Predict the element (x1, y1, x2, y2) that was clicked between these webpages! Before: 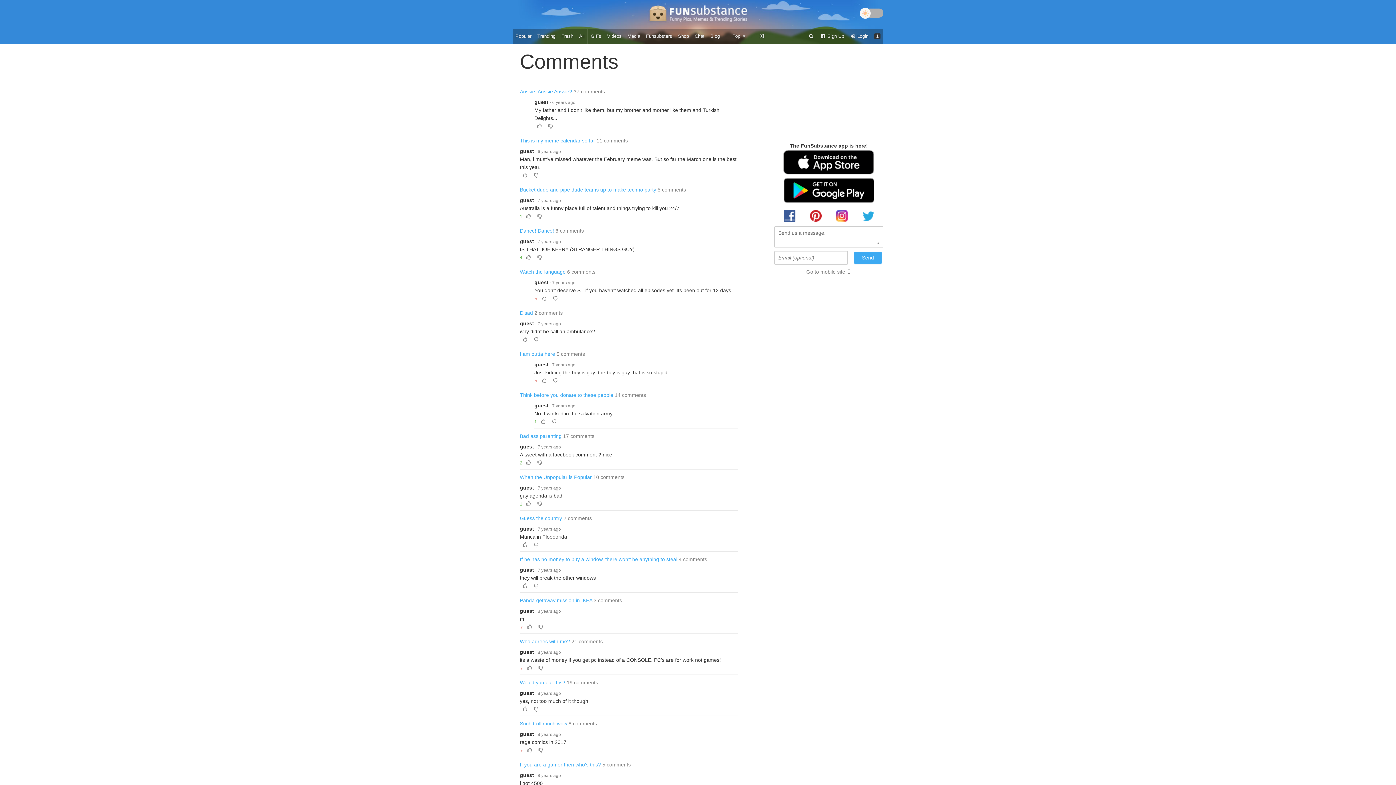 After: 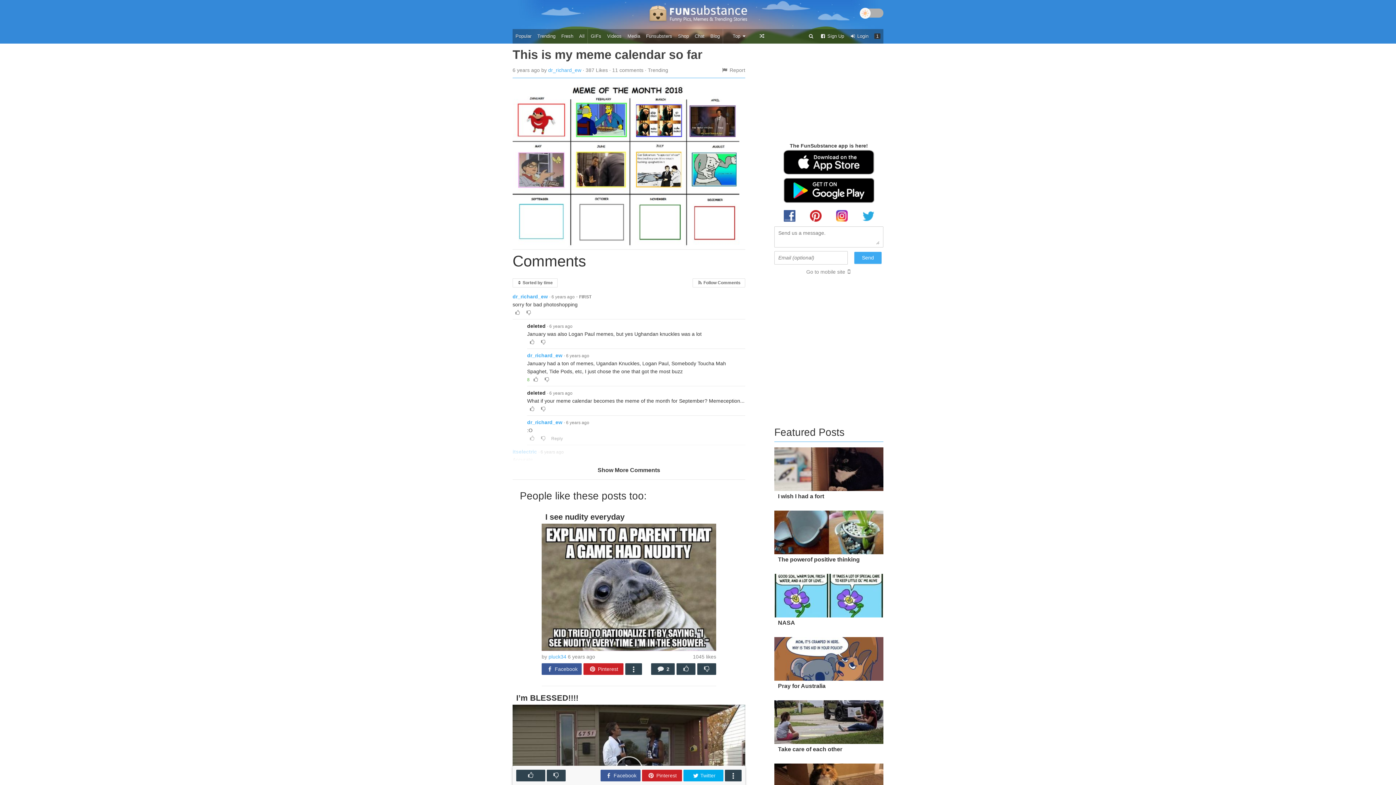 Action: label: This is my meme calendar so far bbox: (520, 137, 595, 143)